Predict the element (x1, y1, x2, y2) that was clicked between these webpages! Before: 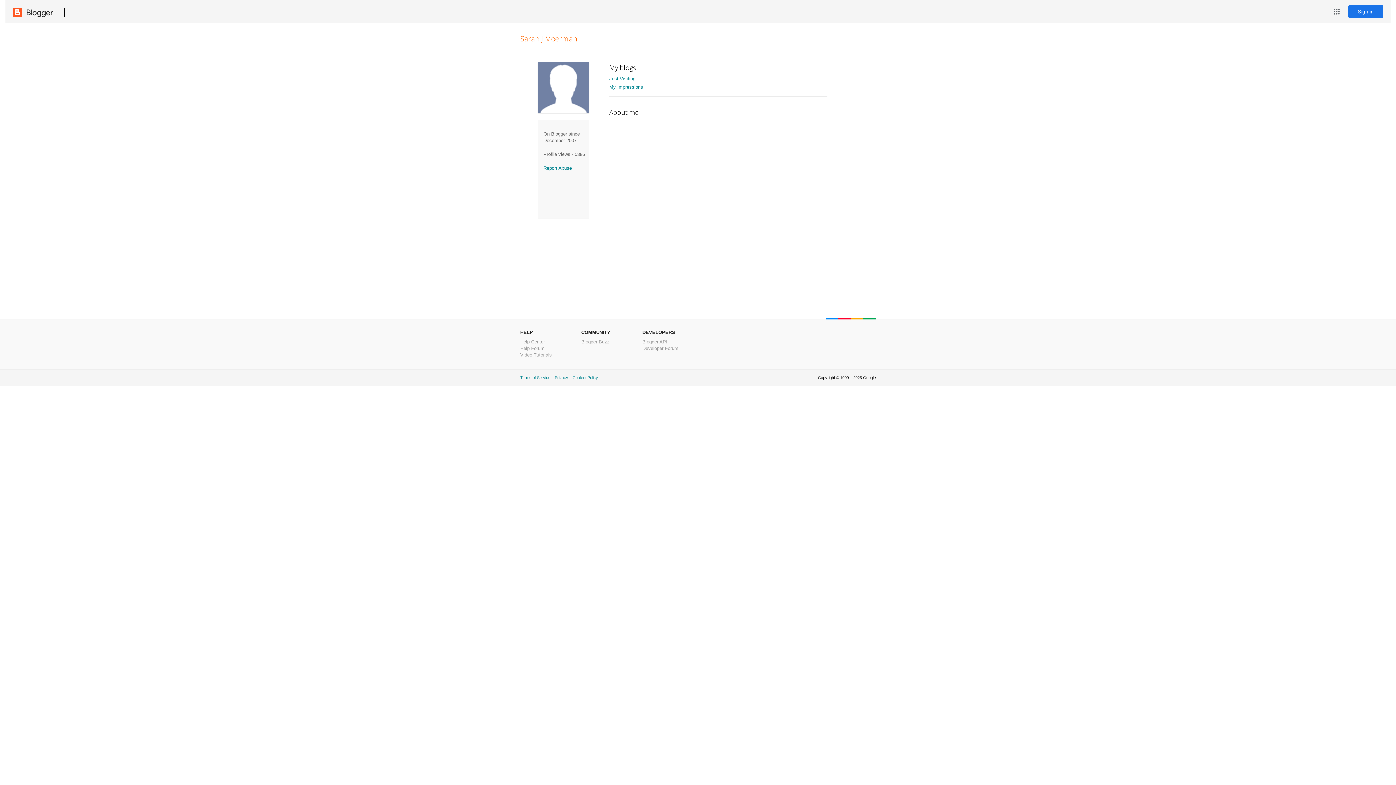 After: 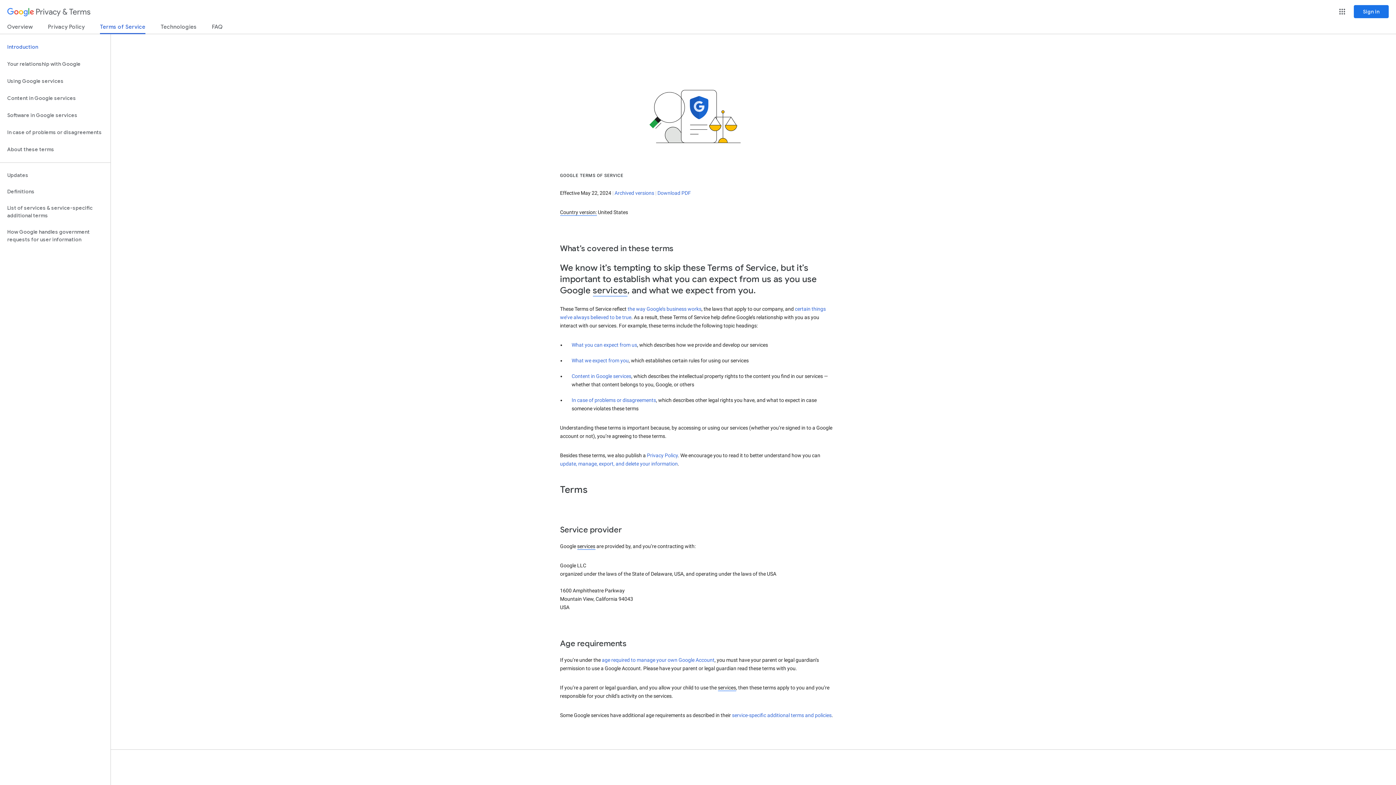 Action: label: Terms of Service bbox: (520, 375, 550, 380)